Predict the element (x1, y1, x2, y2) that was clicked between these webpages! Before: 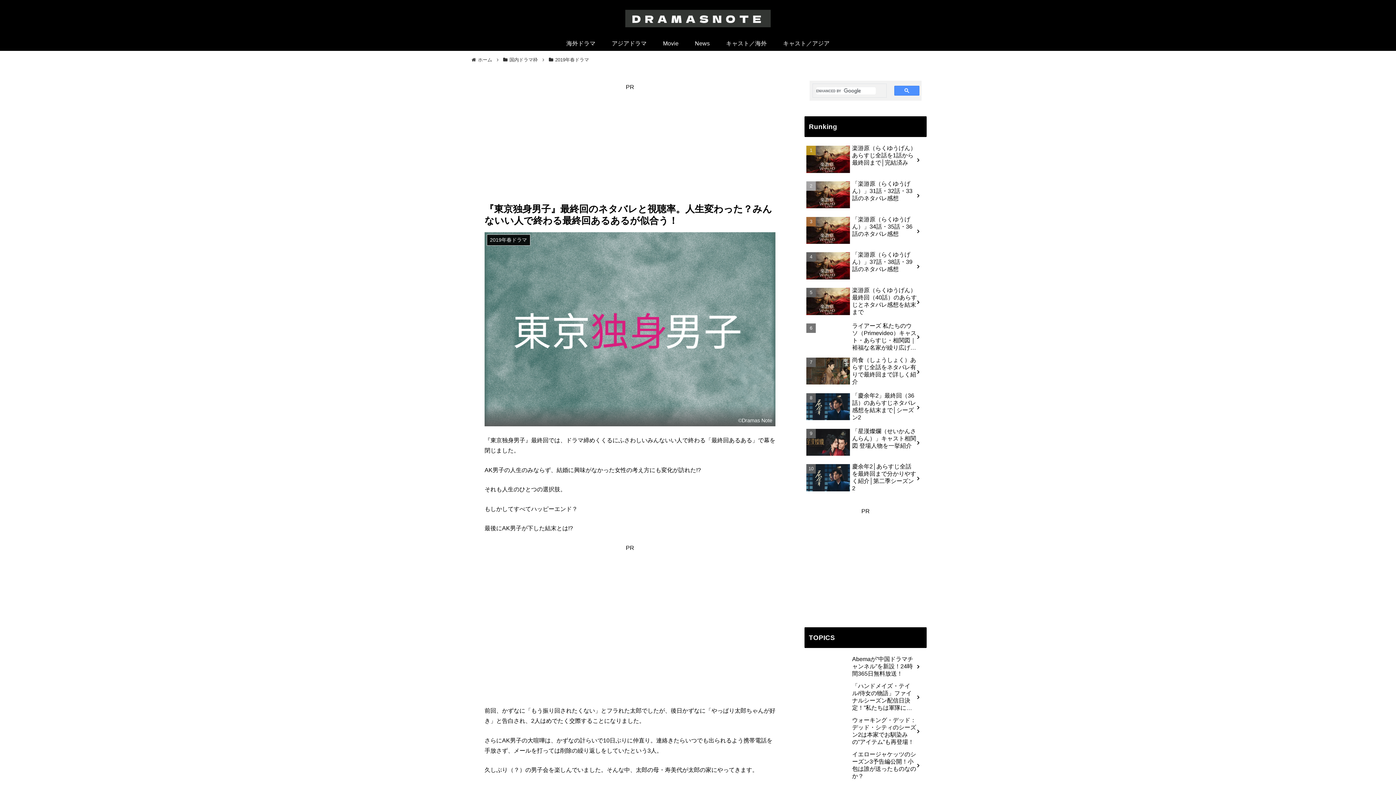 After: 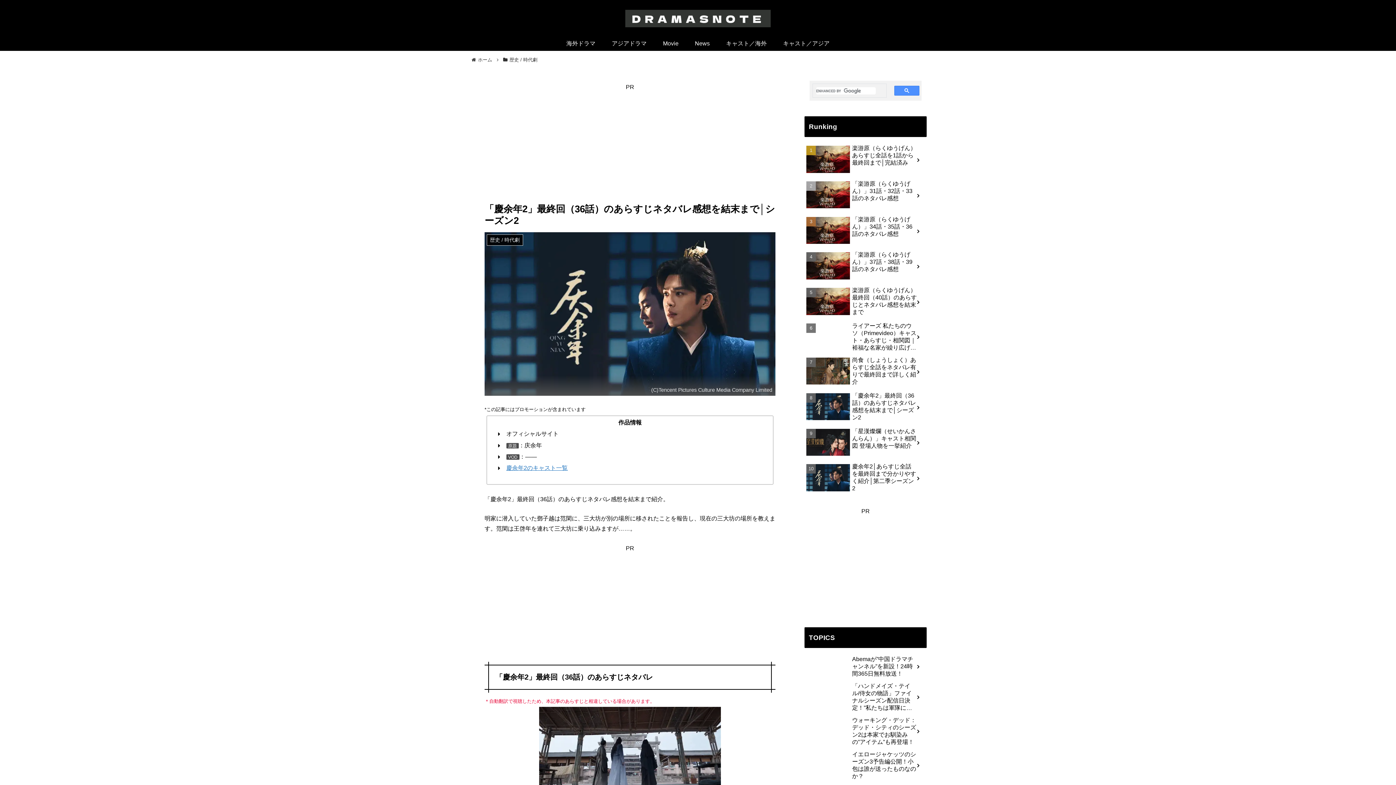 Action: bbox: (804, 358, 926, 392) label: 「慶余年2」最終回（36話）のあらすじネタバレ感想を結末まで│シーズン2